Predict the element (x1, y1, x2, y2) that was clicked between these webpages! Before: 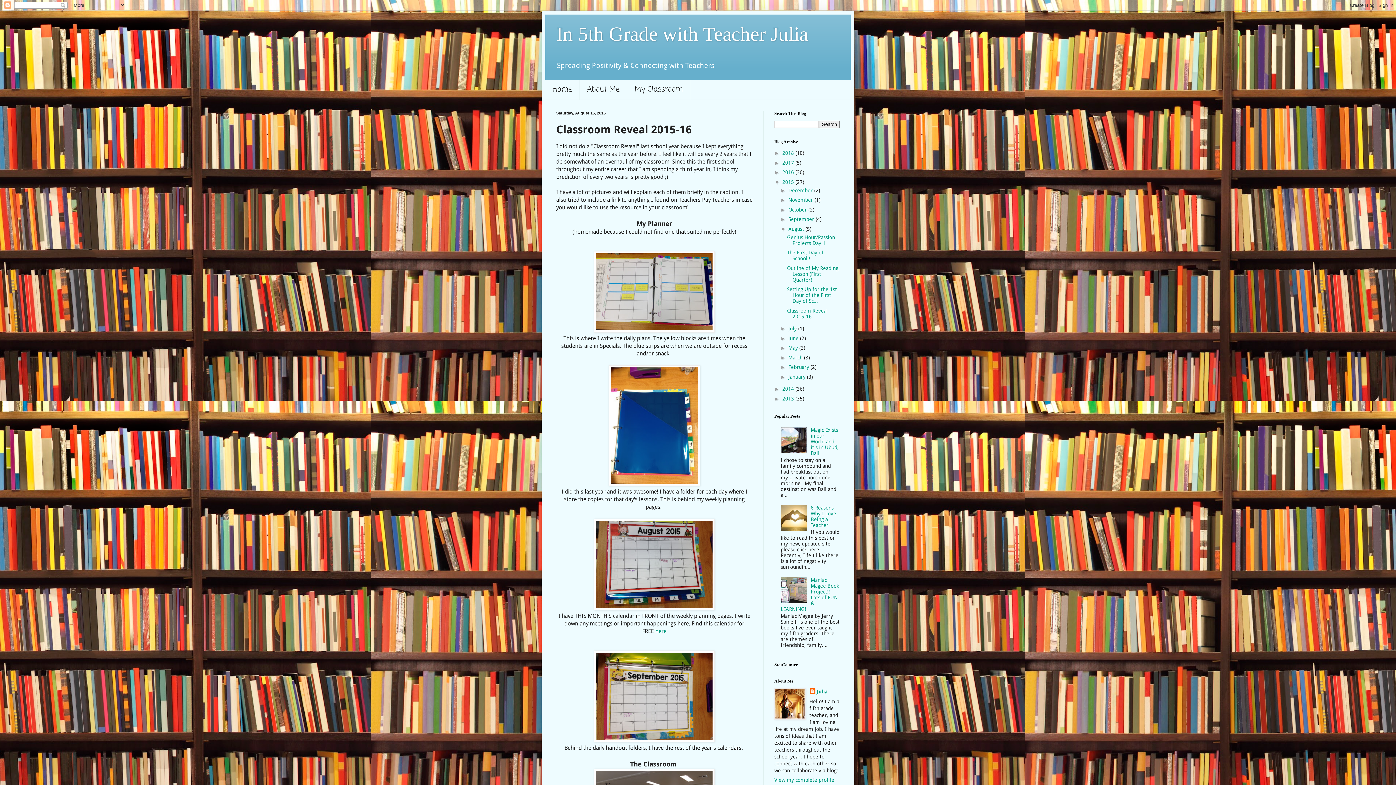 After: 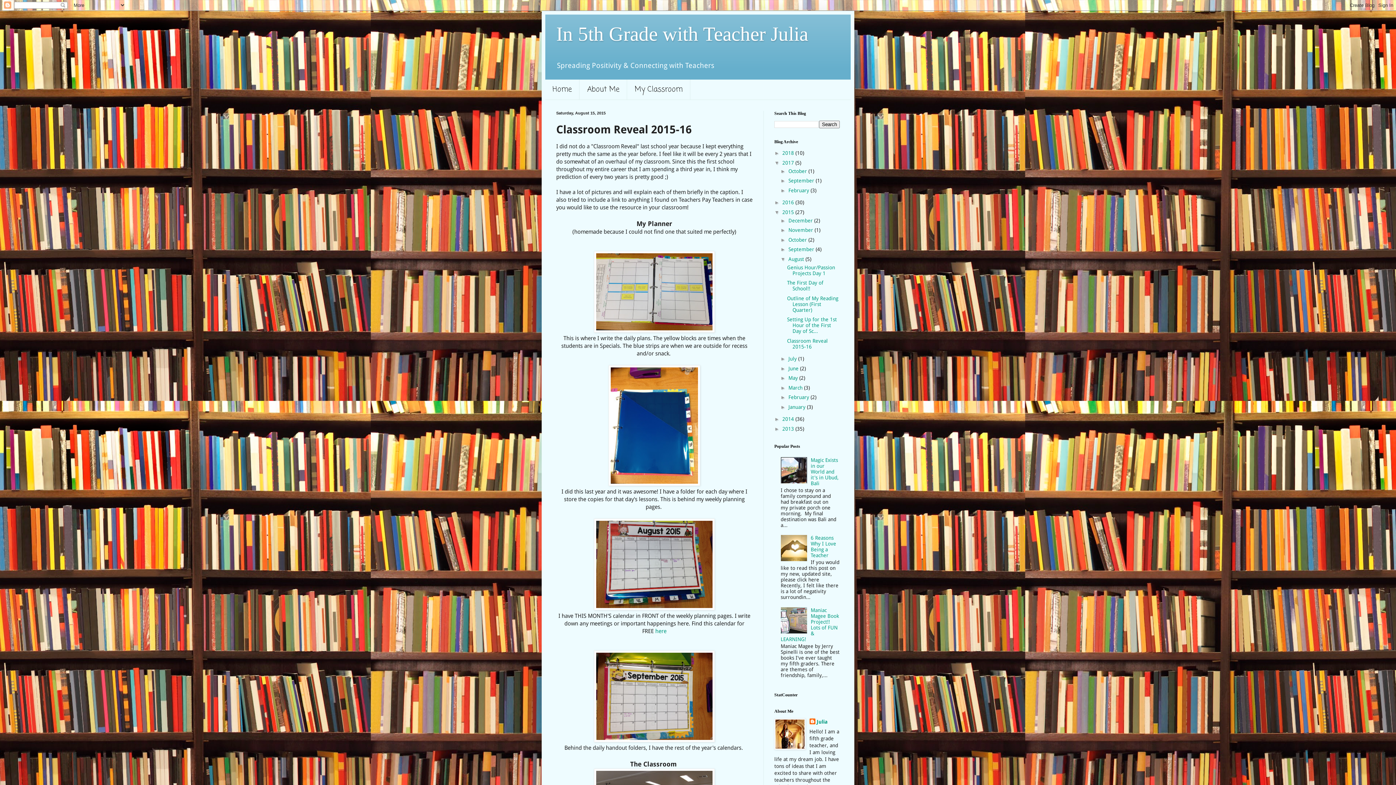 Action: label: ►   bbox: (774, 159, 782, 165)